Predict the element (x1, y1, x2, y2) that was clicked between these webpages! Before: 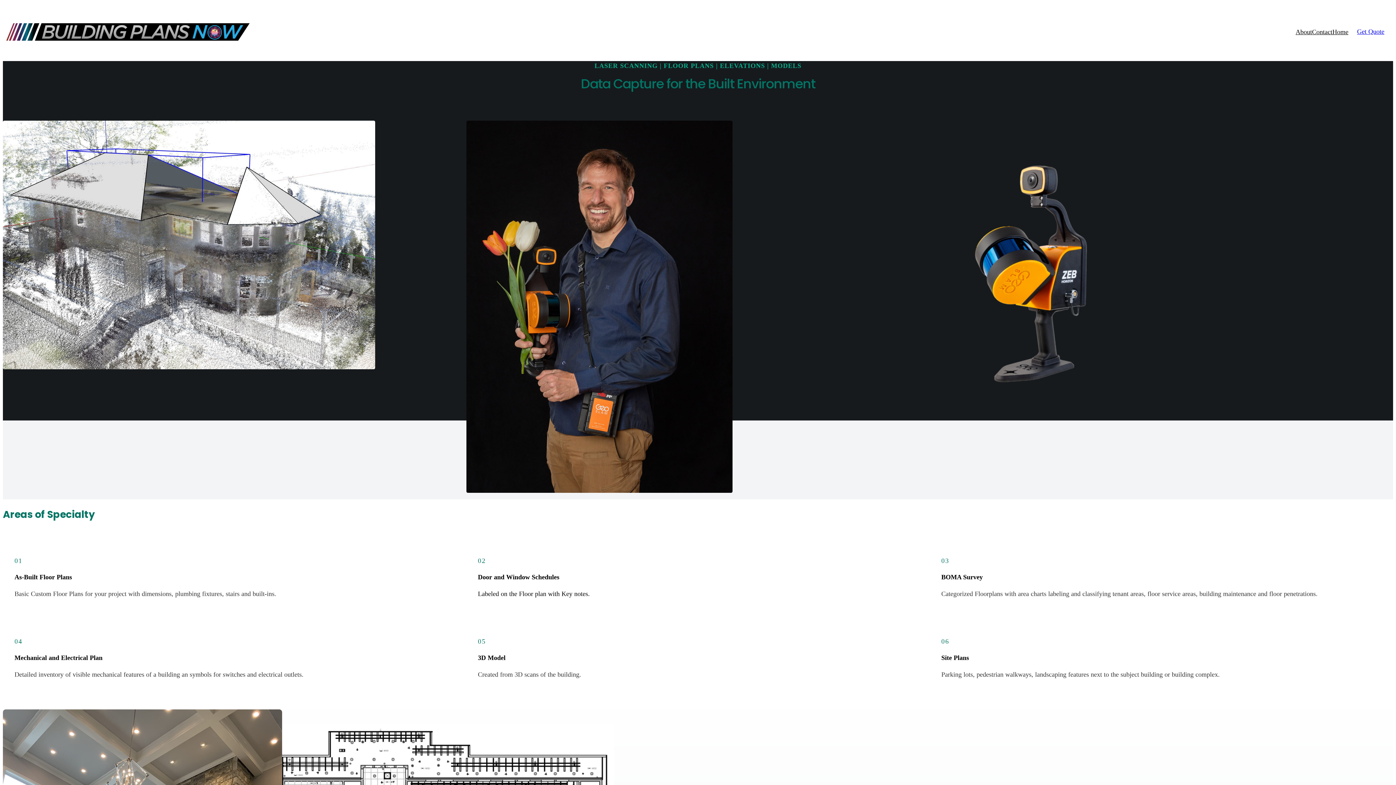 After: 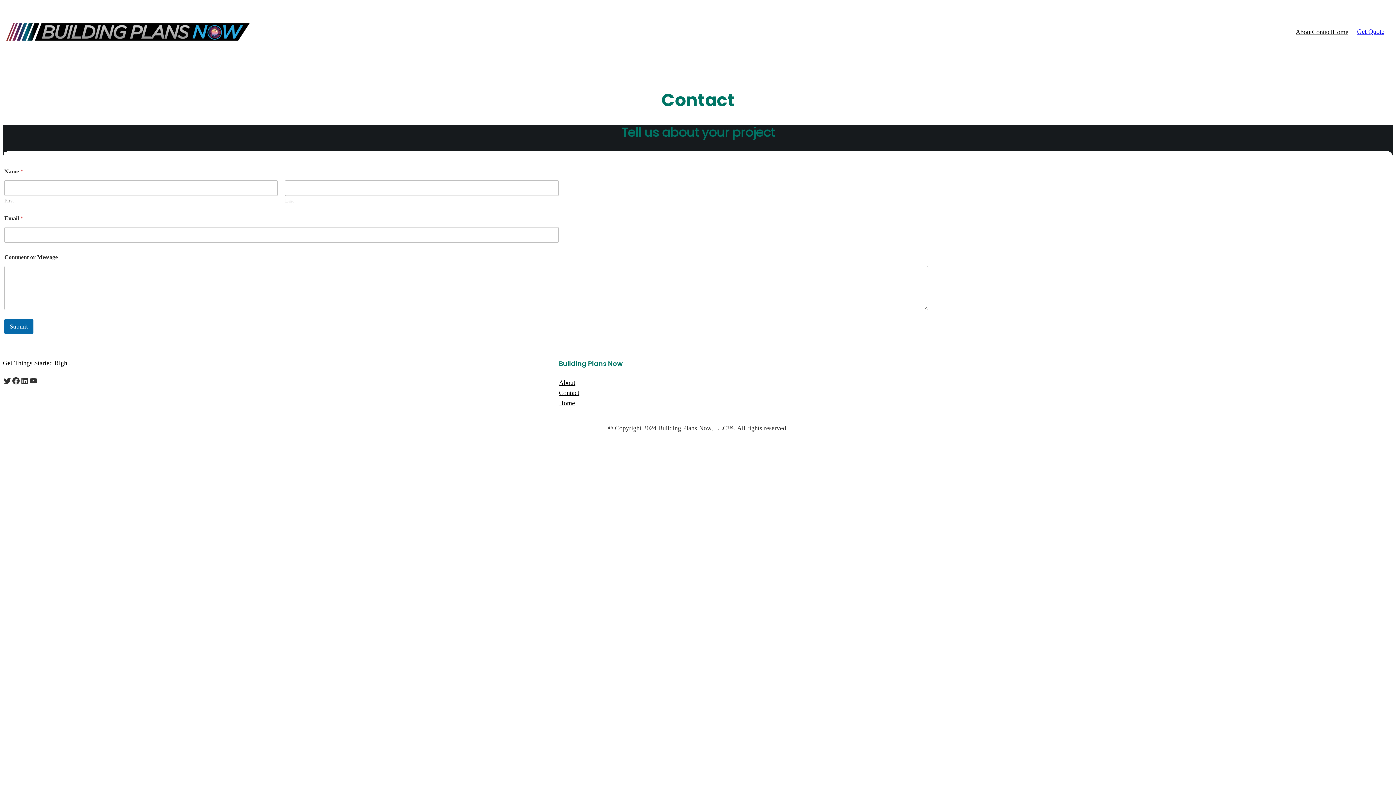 Action: bbox: (1312, 26, 1332, 37) label: Contact